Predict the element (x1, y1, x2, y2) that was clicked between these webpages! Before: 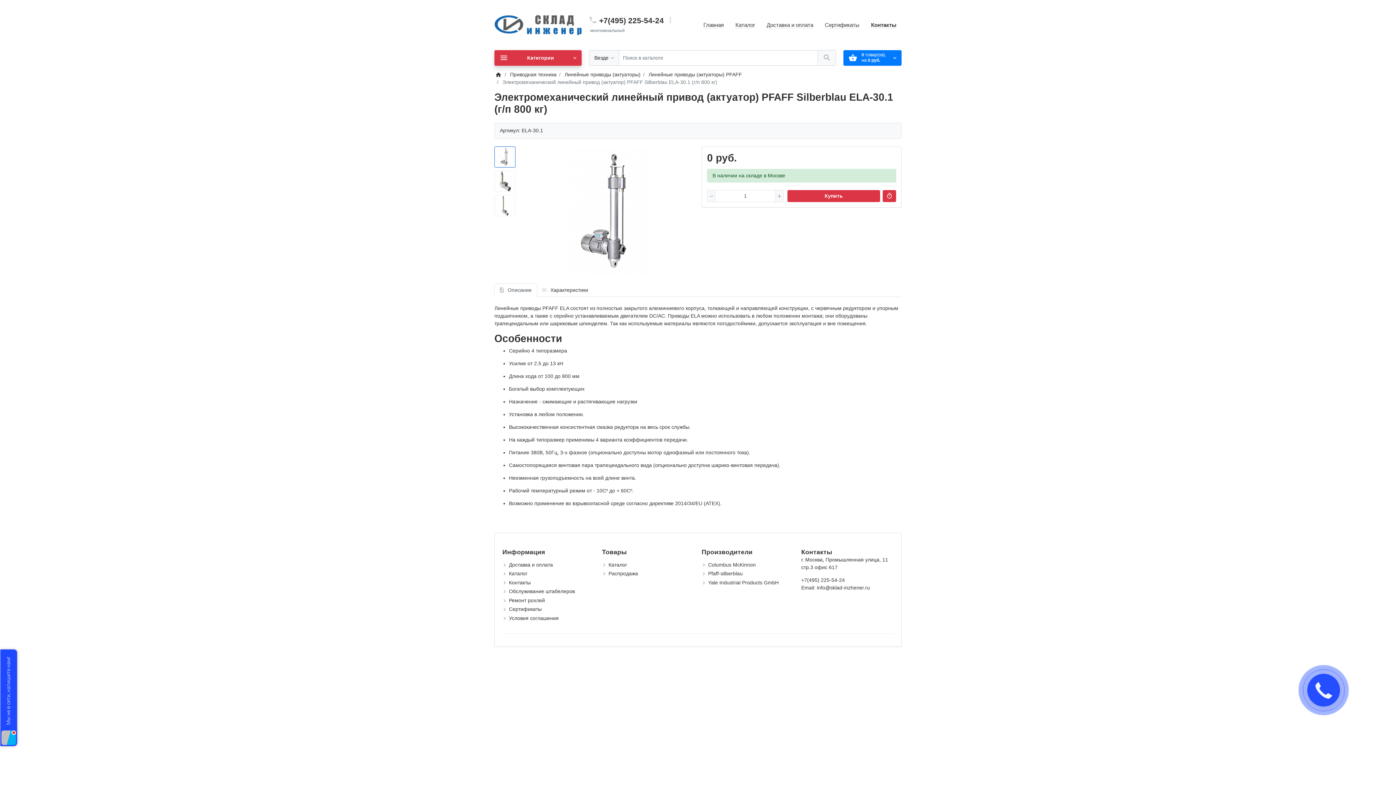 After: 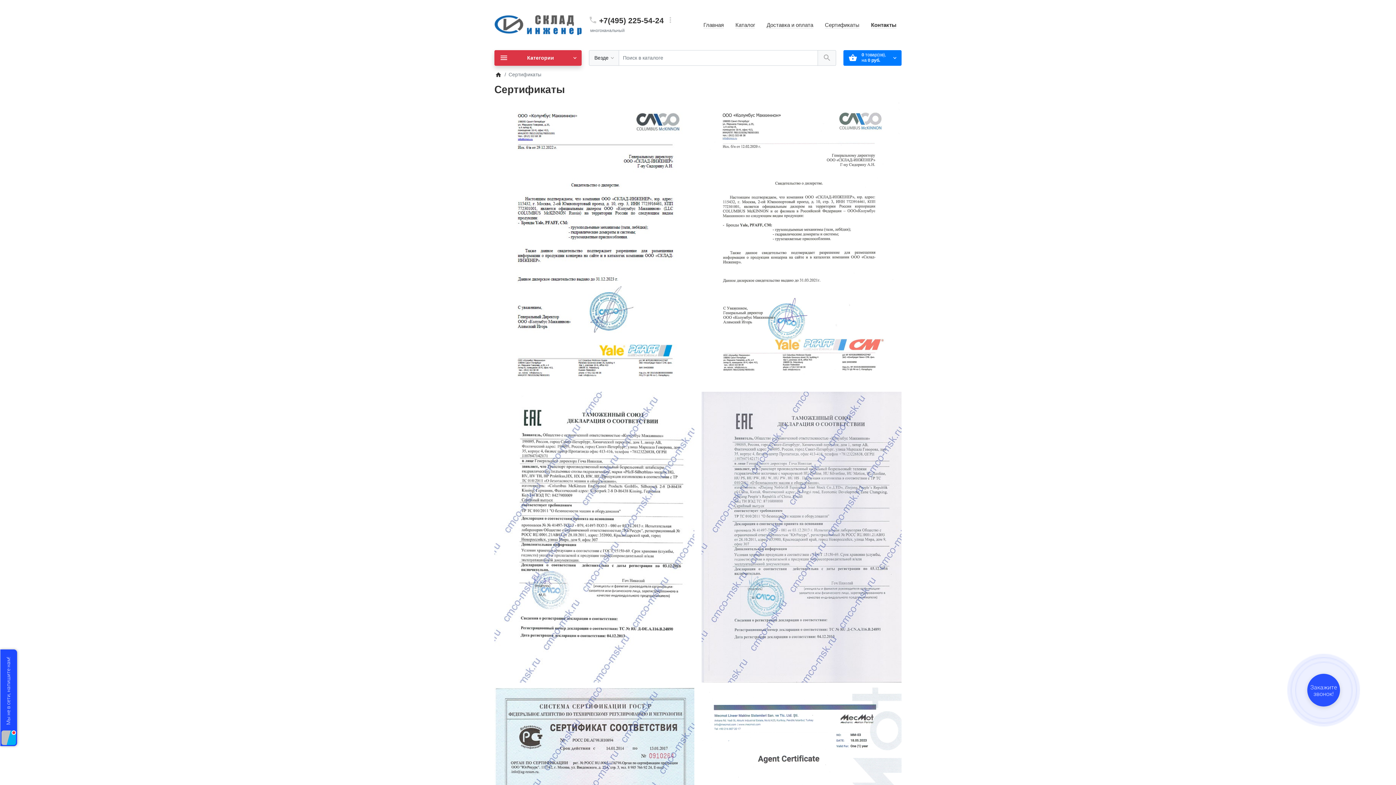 Action: label: Сертификаты bbox: (825, 21, 859, 28)